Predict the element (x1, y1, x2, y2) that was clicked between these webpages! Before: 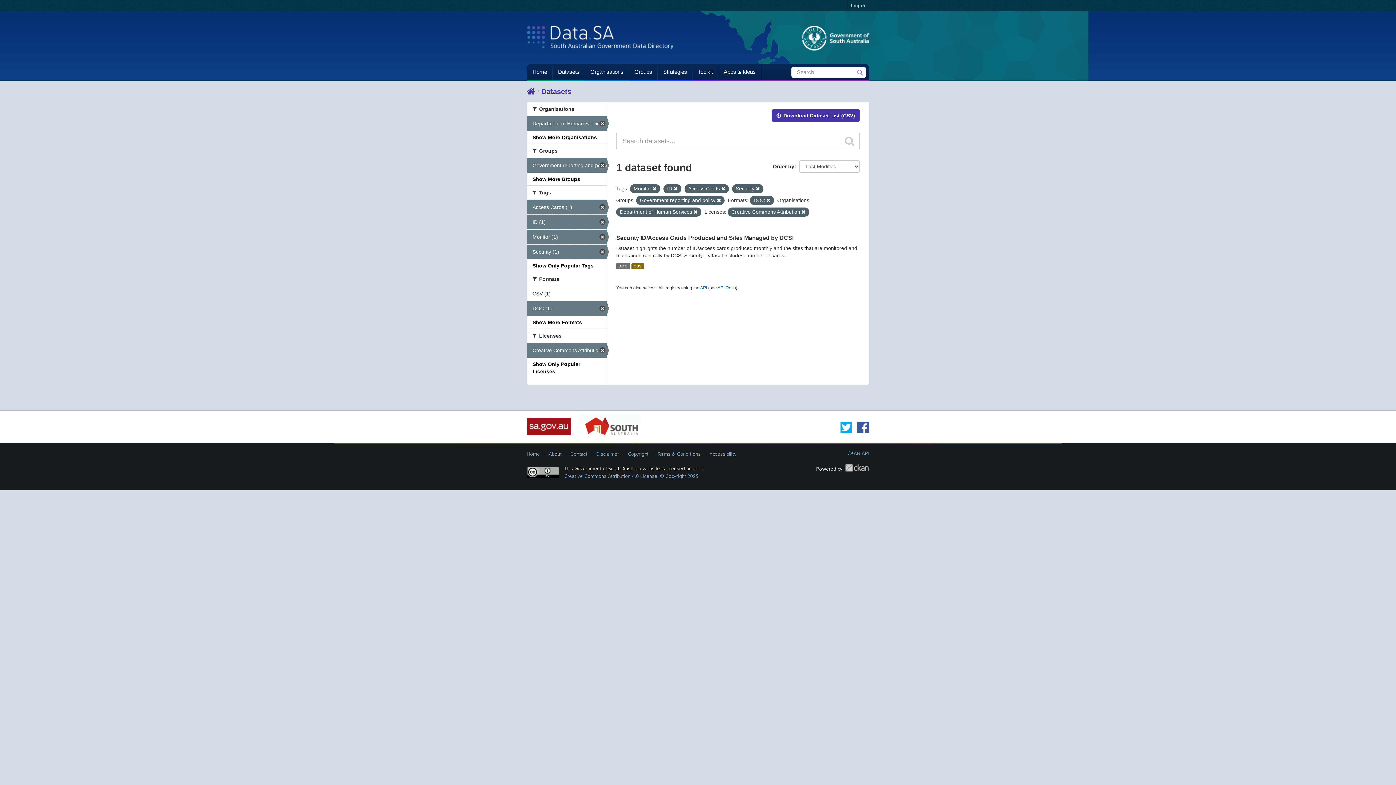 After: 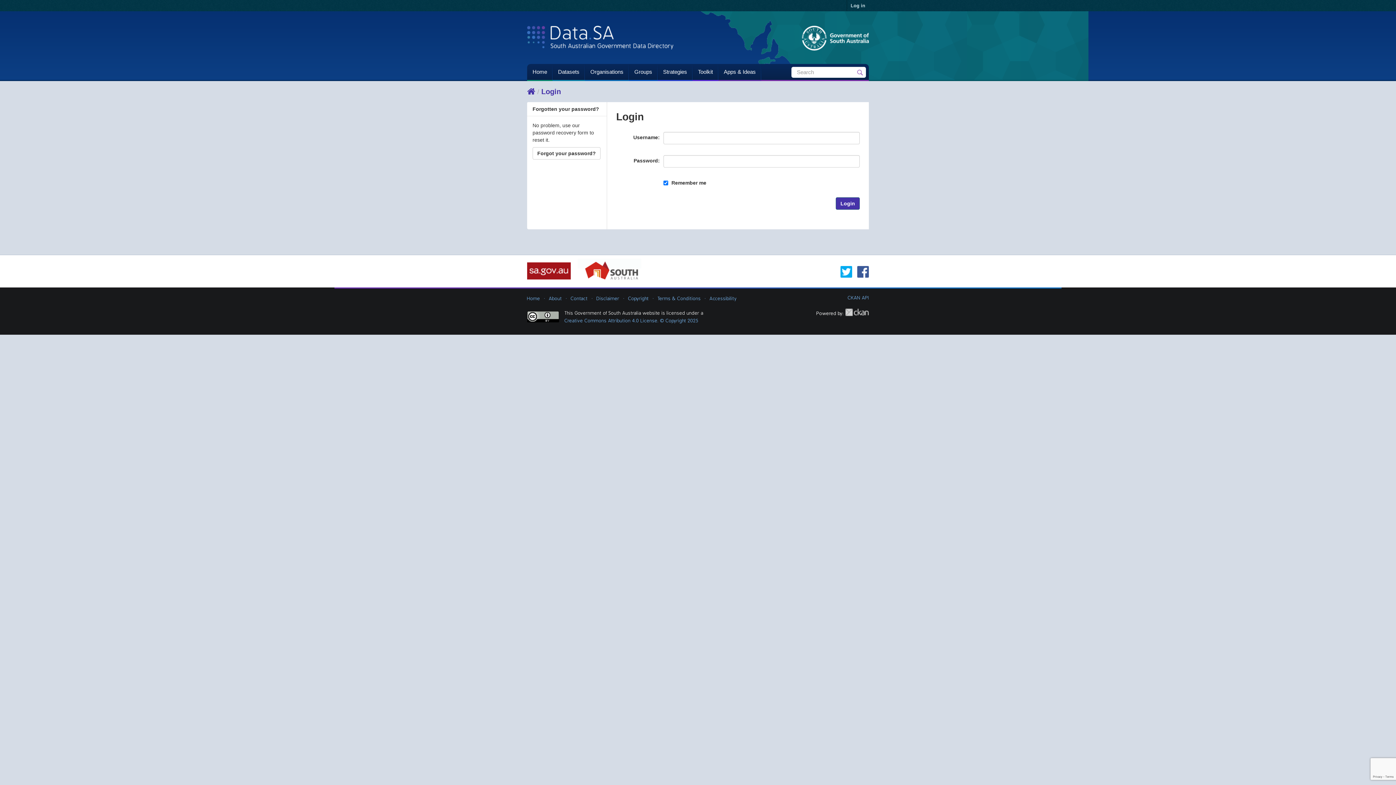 Action: label: Log in bbox: (847, 0, 869, 11)